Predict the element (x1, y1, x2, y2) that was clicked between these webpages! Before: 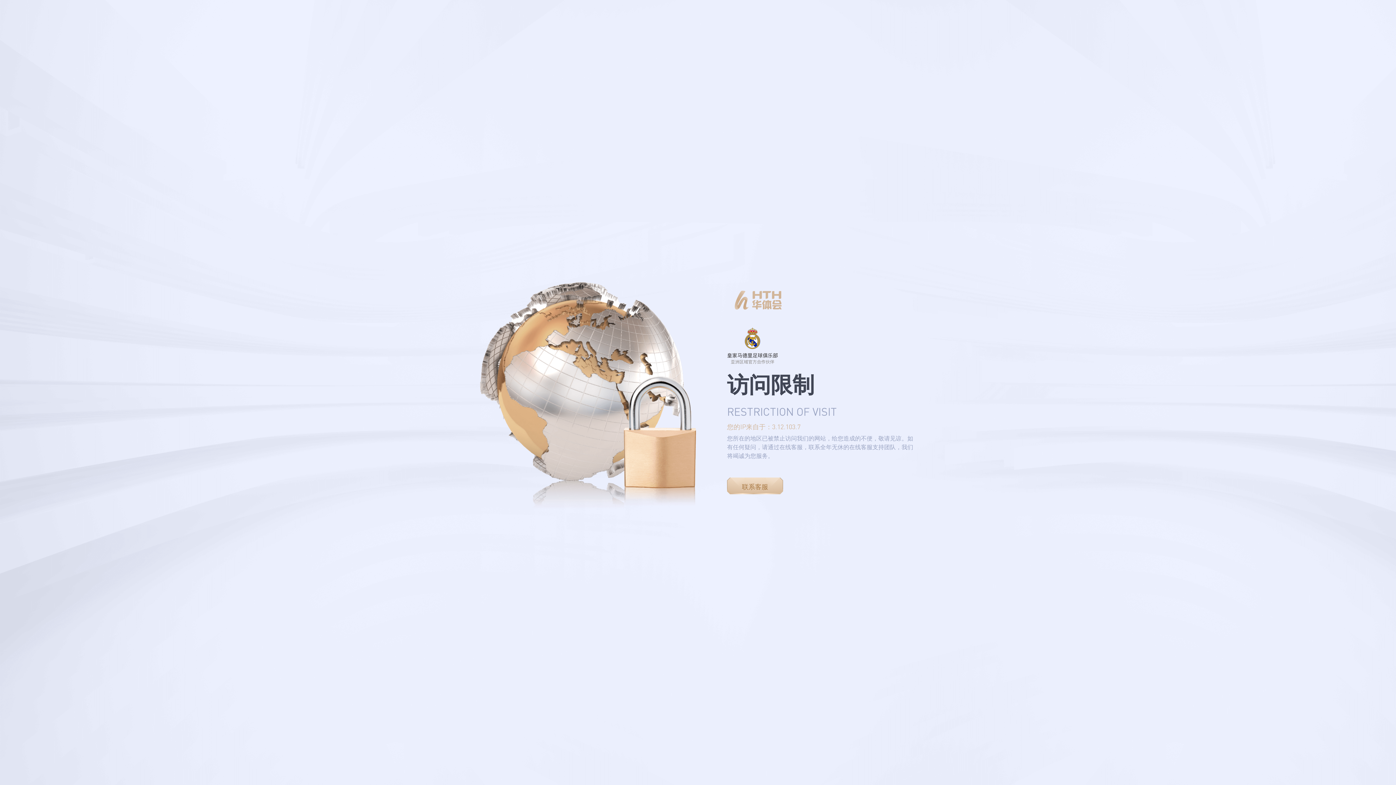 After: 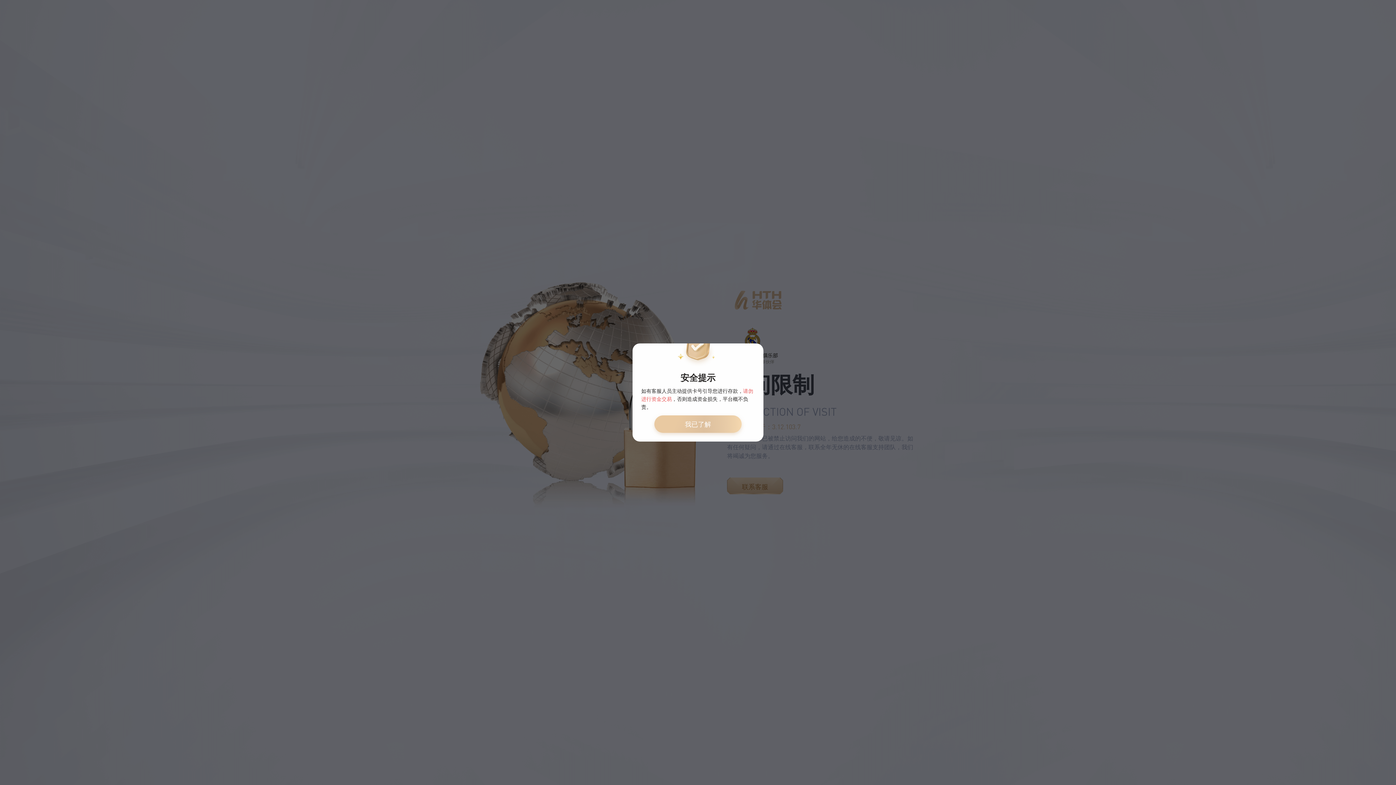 Action: bbox: (727, 477, 783, 494) label: 联系客服